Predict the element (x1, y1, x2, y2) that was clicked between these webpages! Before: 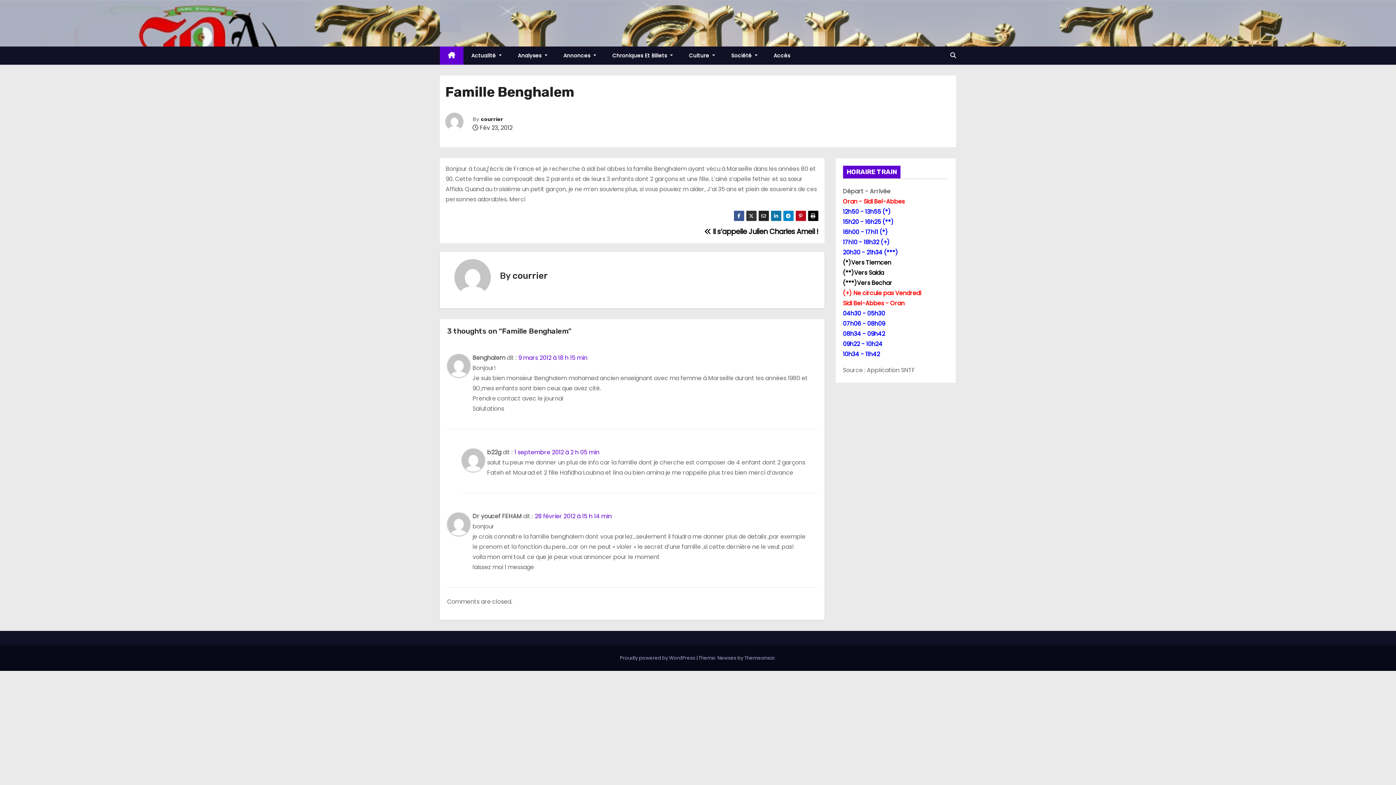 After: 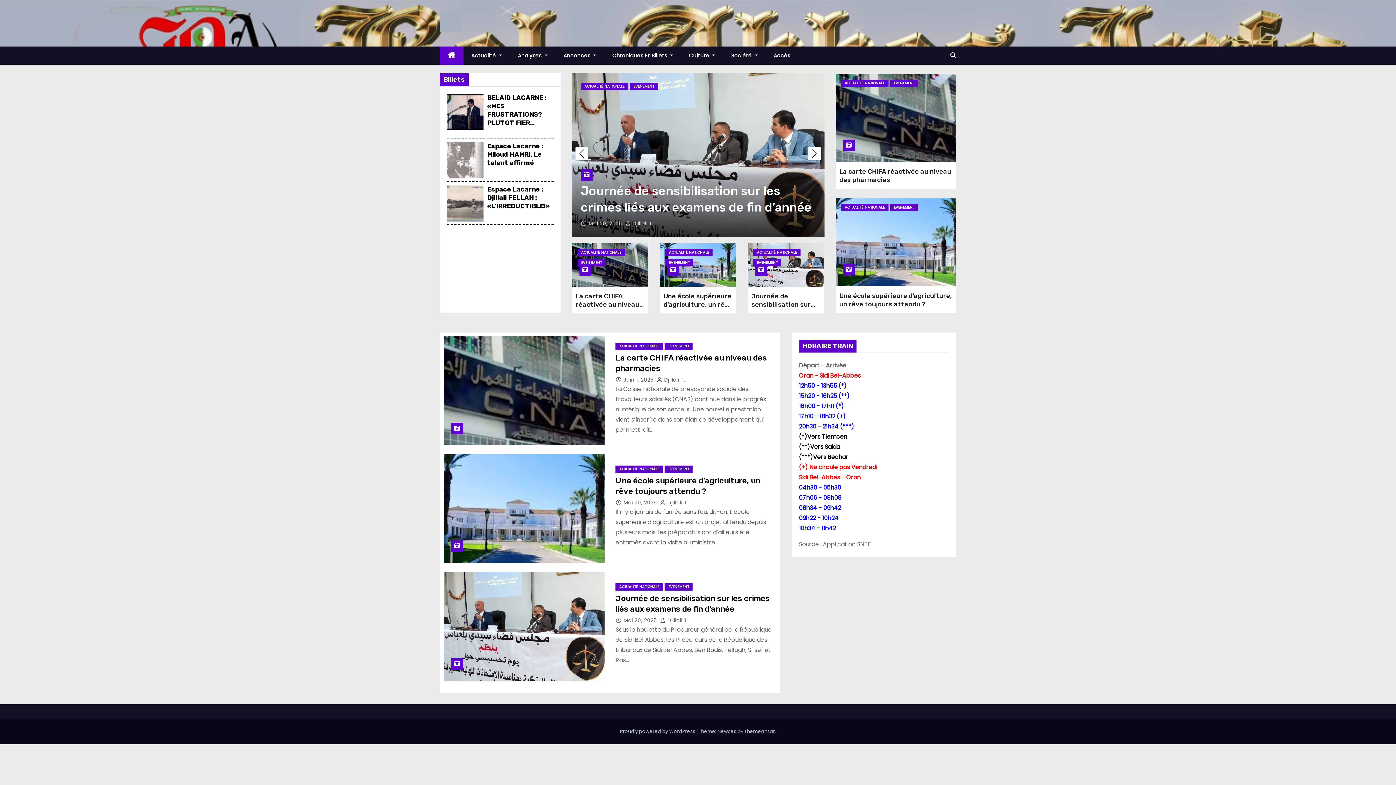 Action: bbox: (440, 10, 461, 32)